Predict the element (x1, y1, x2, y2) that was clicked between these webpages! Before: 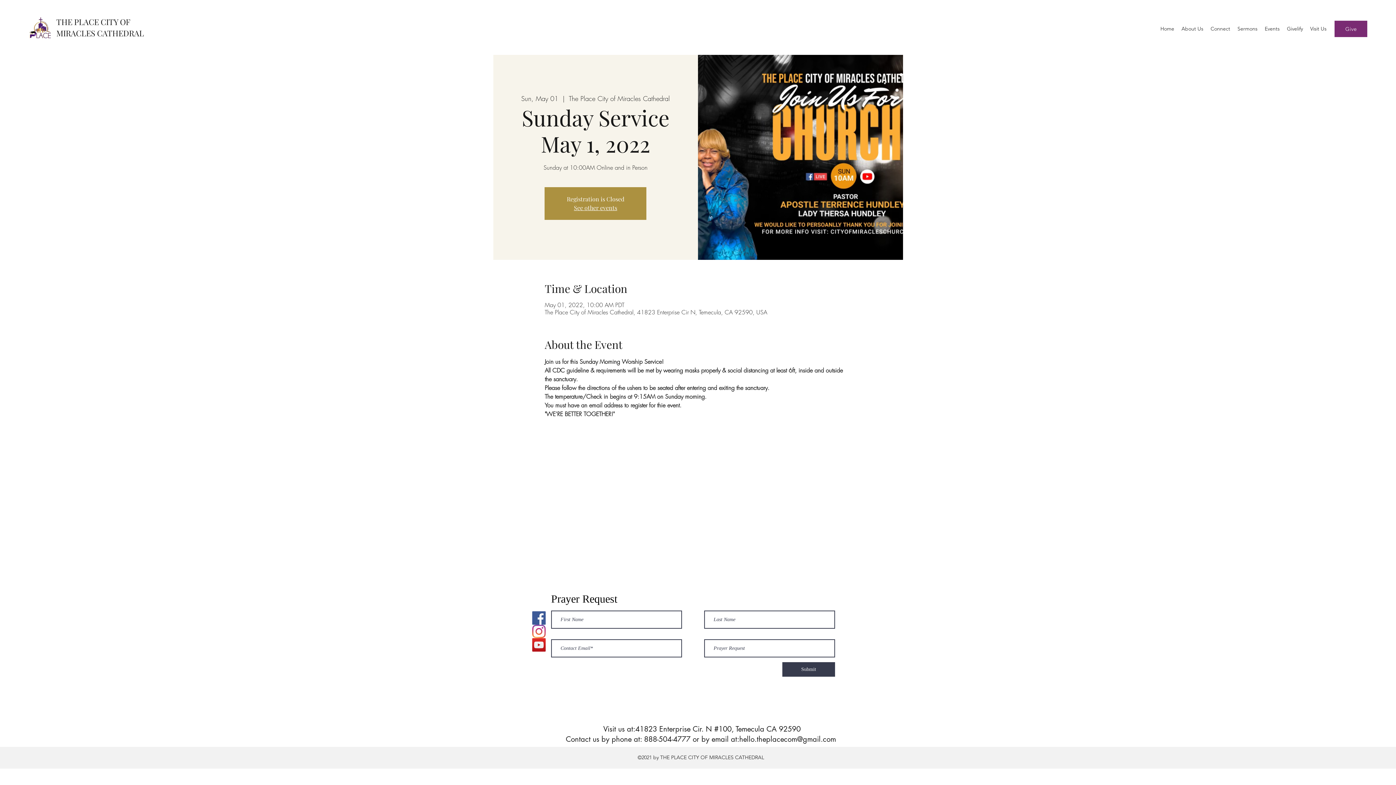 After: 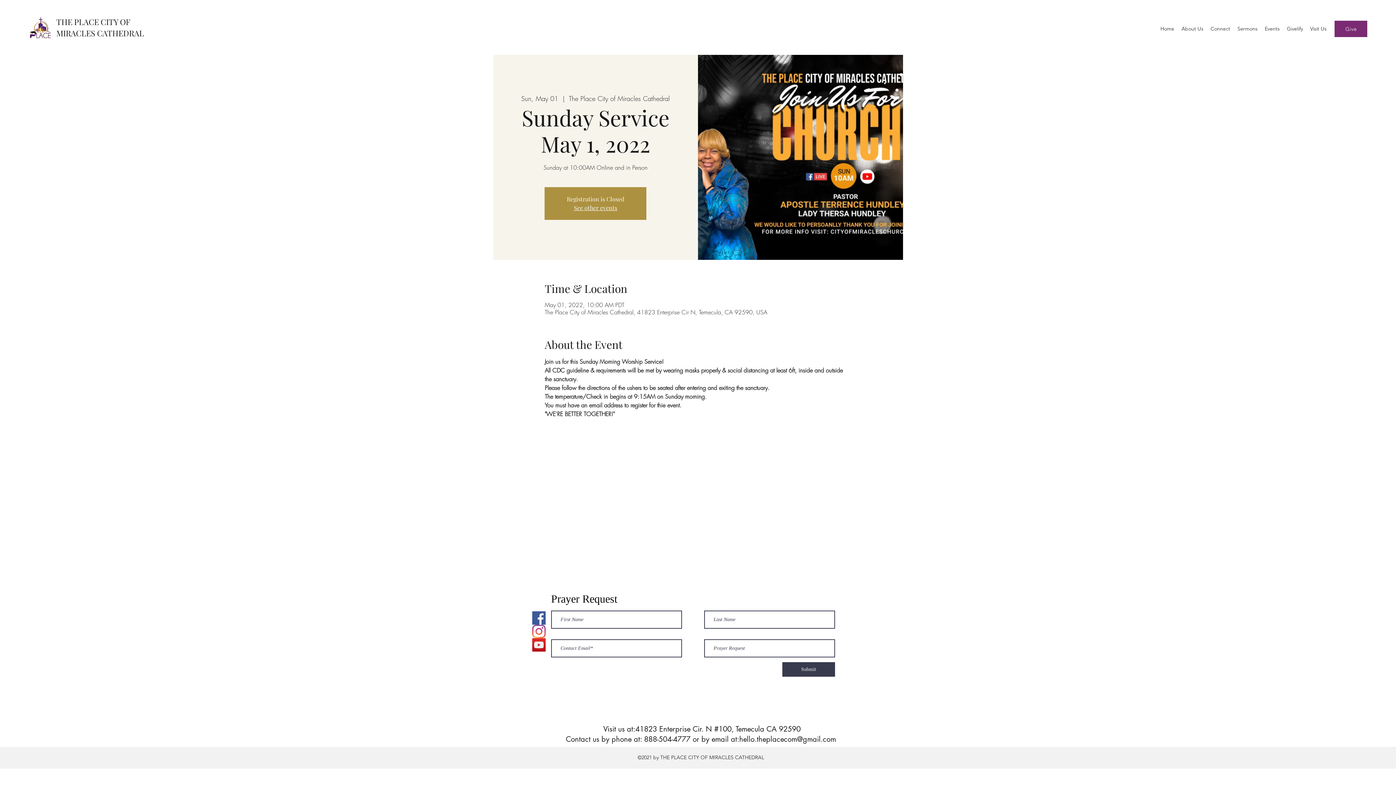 Action: bbox: (532, 624, 545, 638) label: theplacecom